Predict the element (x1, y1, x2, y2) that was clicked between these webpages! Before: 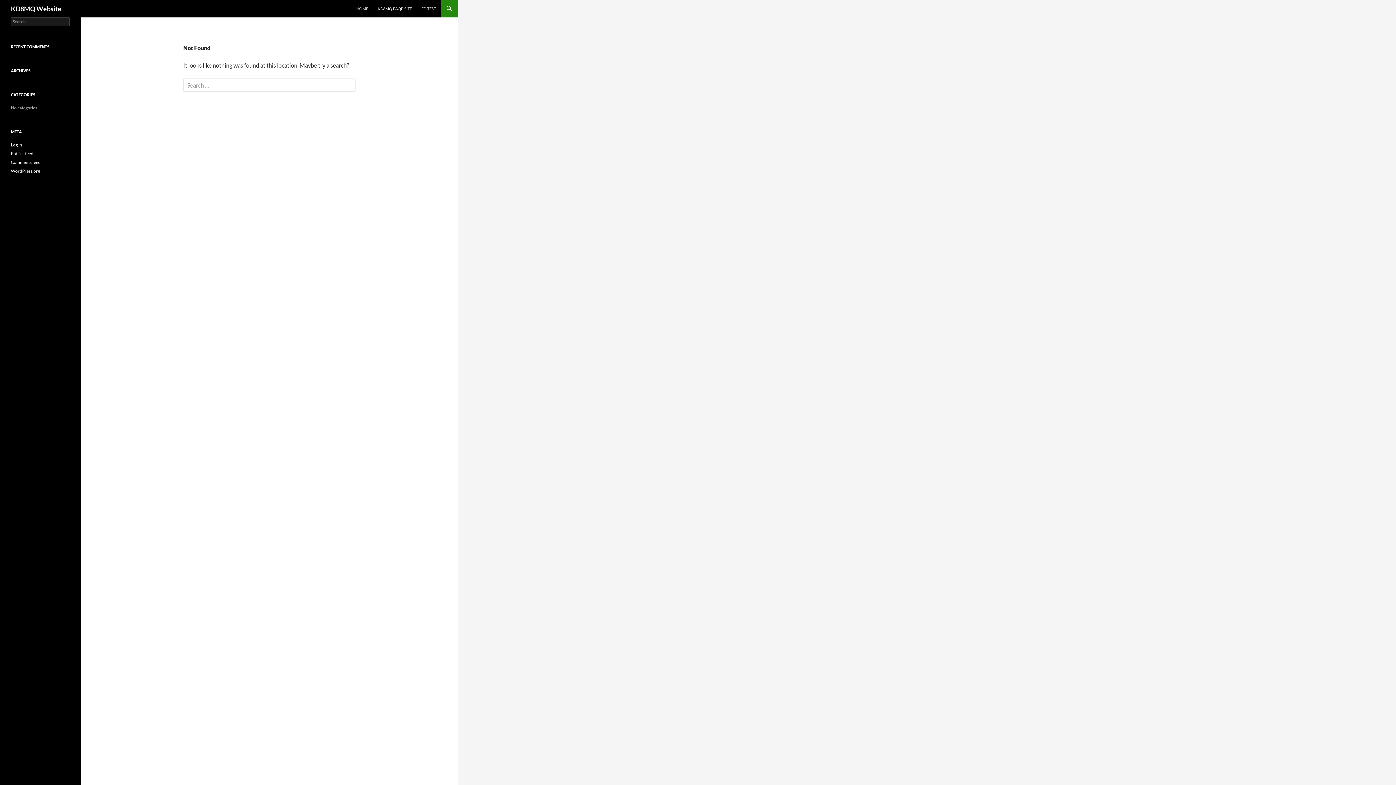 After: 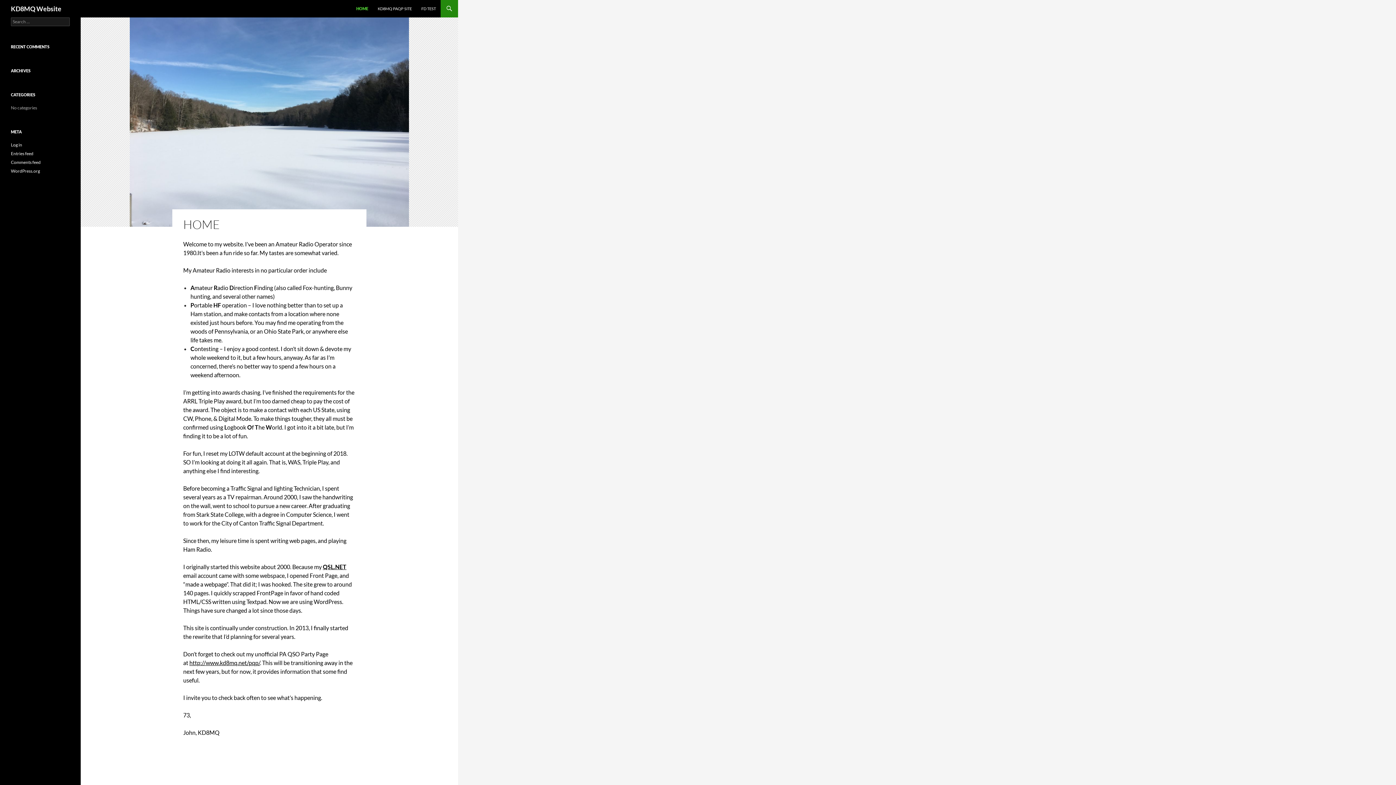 Action: label: HOME bbox: (352, 0, 372, 17)